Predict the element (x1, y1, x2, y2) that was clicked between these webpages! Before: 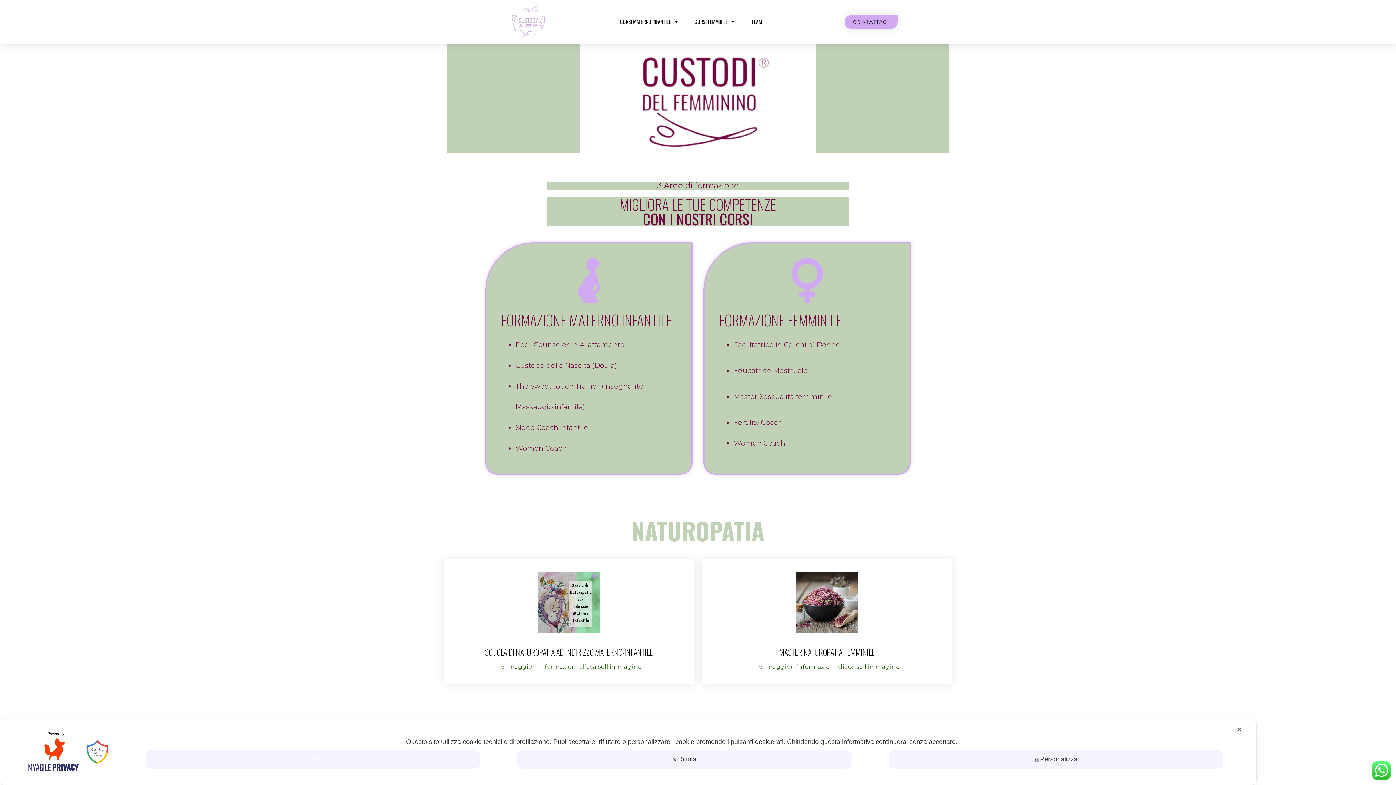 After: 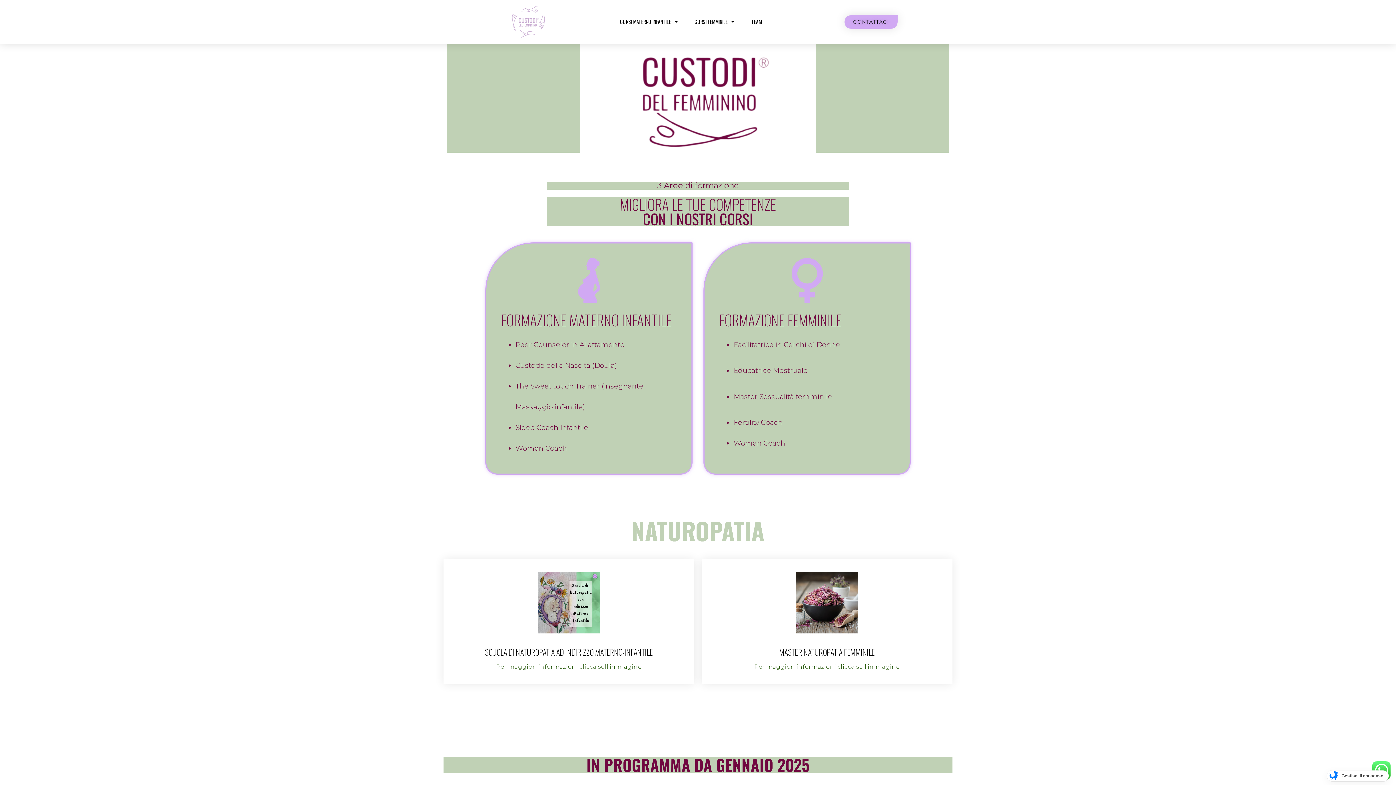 Action: label: ✕ bbox: (1236, 726, 1242, 733)